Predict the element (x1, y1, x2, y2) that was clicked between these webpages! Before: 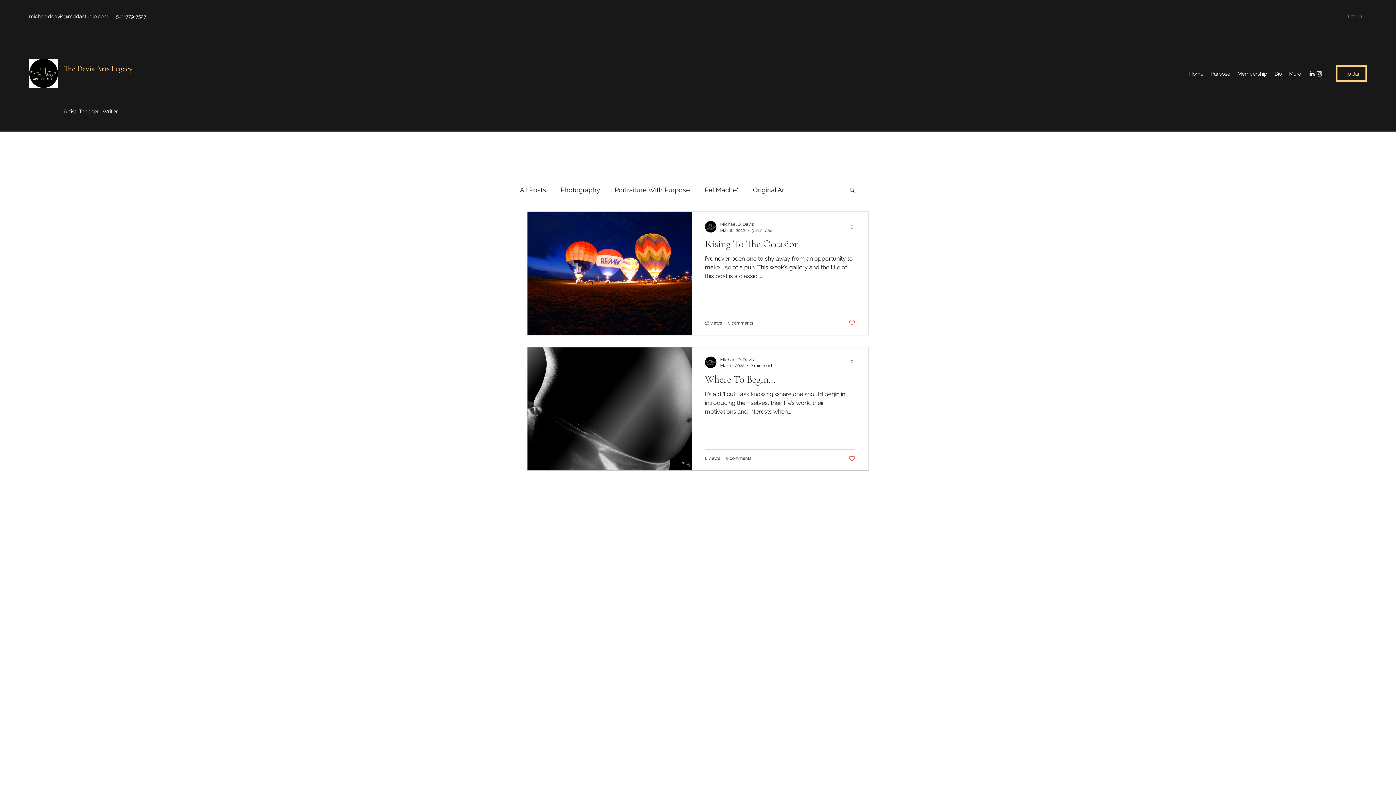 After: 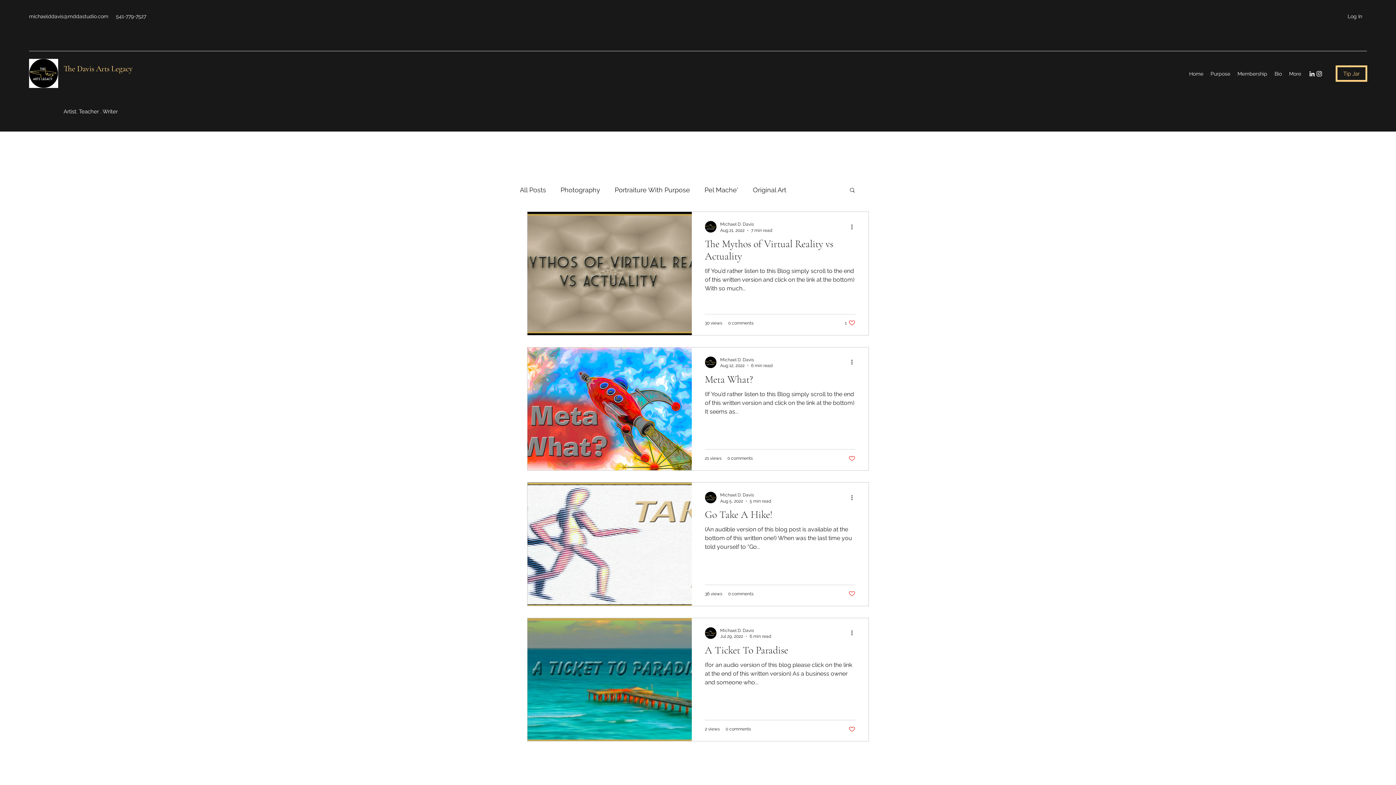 Action: bbox: (520, 186, 546, 193) label: All Posts